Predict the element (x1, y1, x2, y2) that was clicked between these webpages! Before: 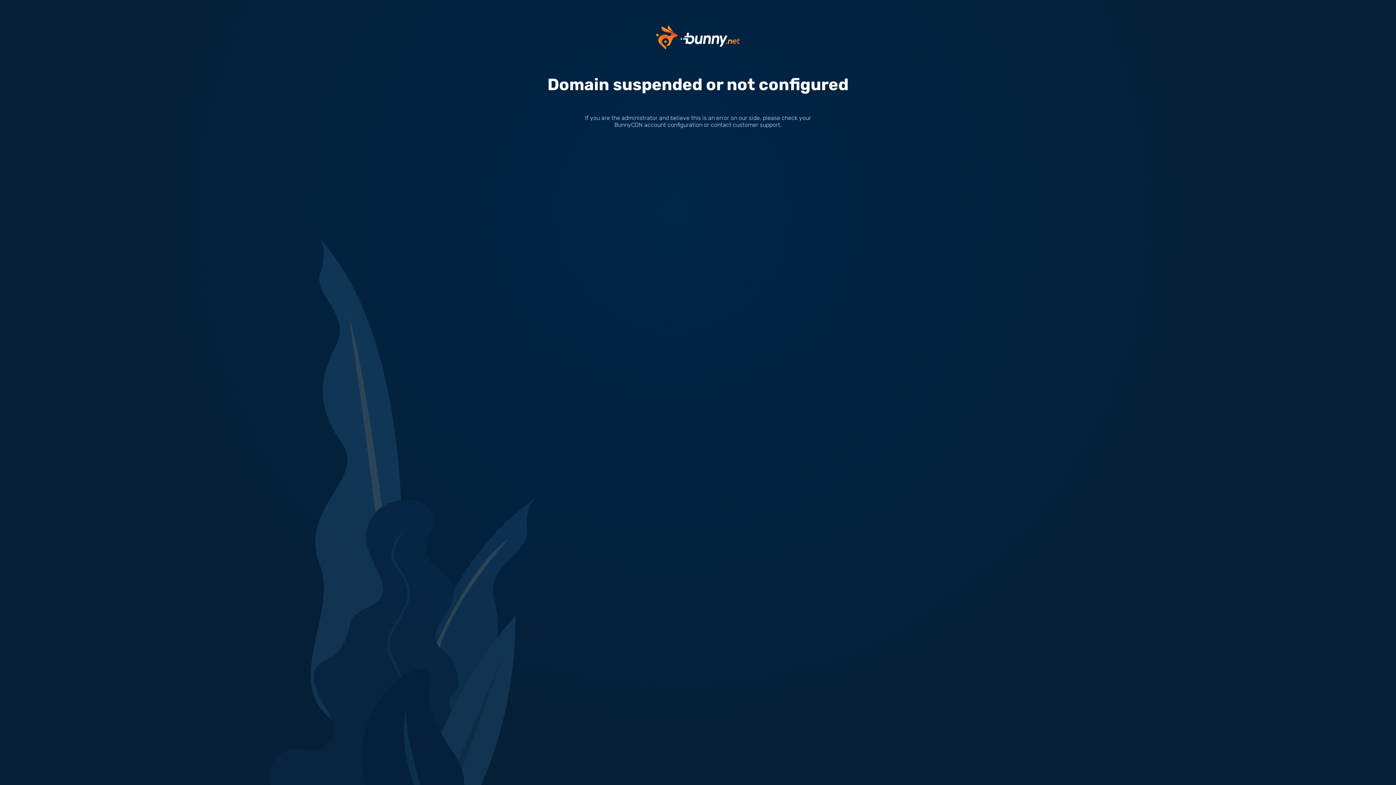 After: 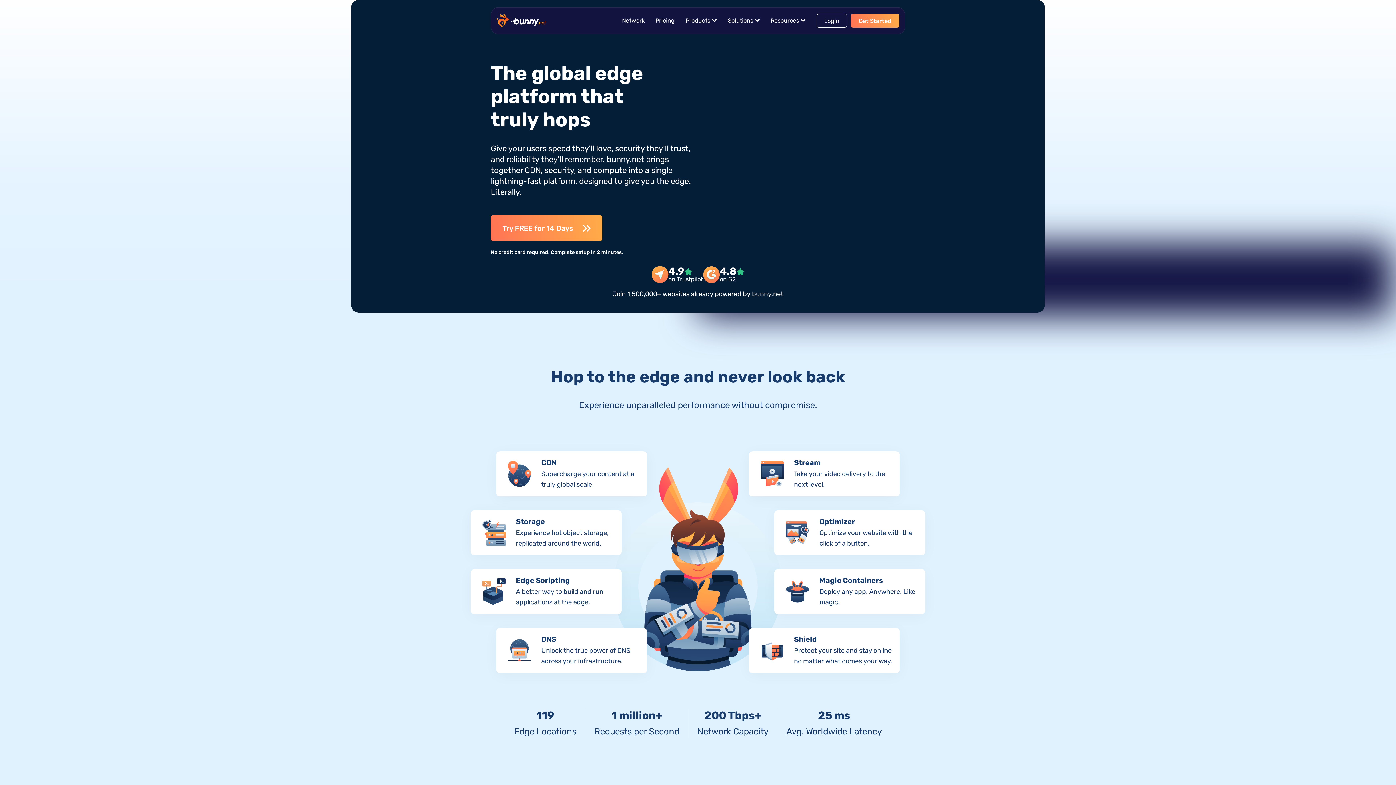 Action: bbox: (656, 33, 740, 40)